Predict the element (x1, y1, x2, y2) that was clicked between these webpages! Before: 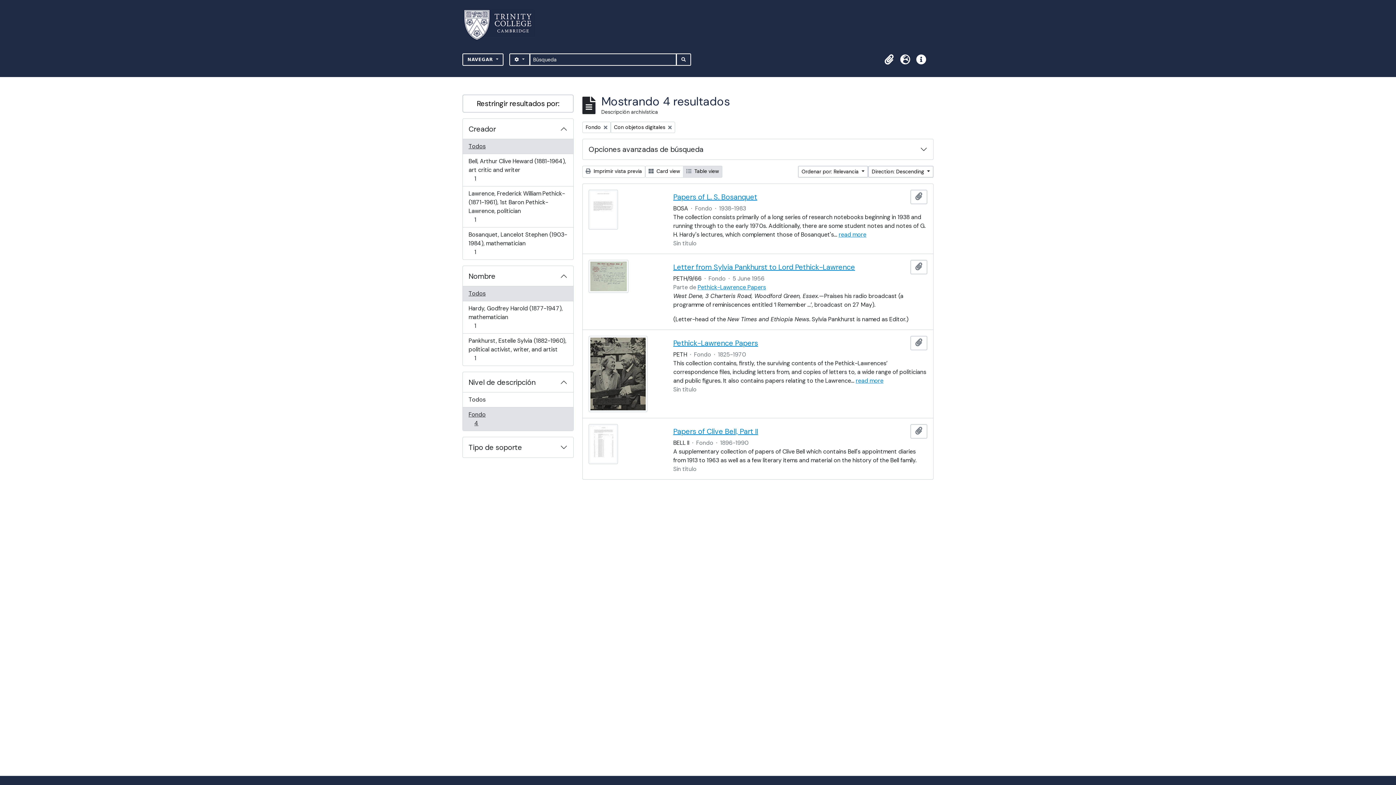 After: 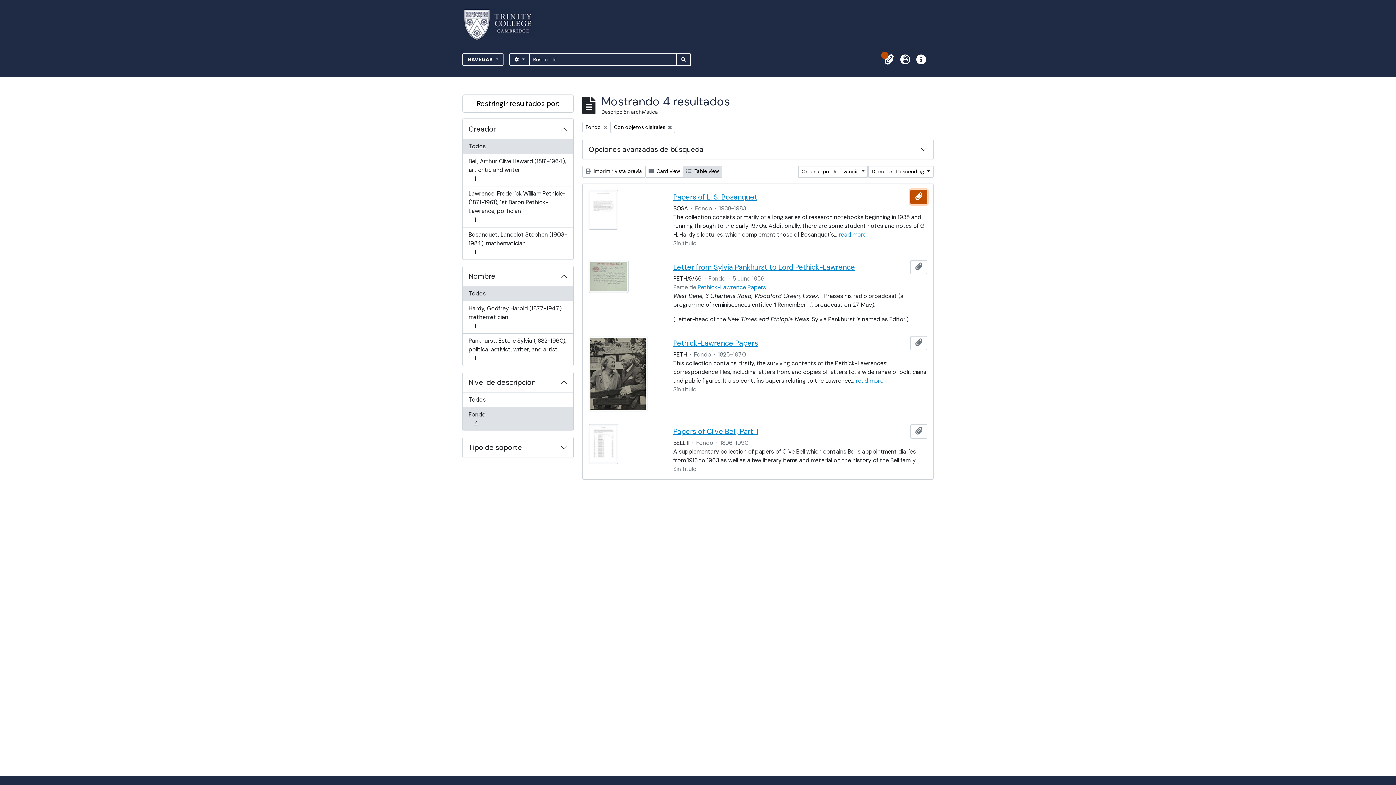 Action: label: Añadir al portapapeles bbox: (910, 189, 927, 204)